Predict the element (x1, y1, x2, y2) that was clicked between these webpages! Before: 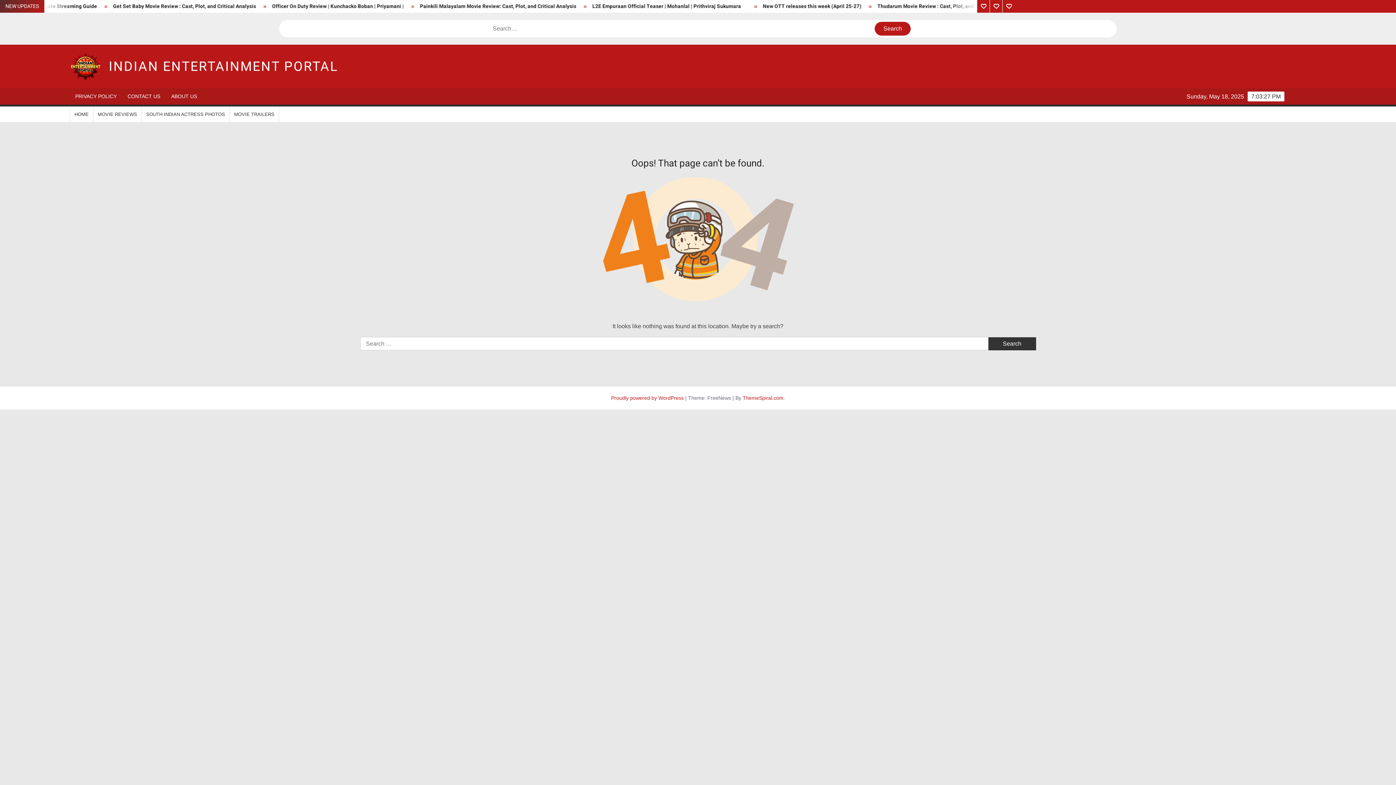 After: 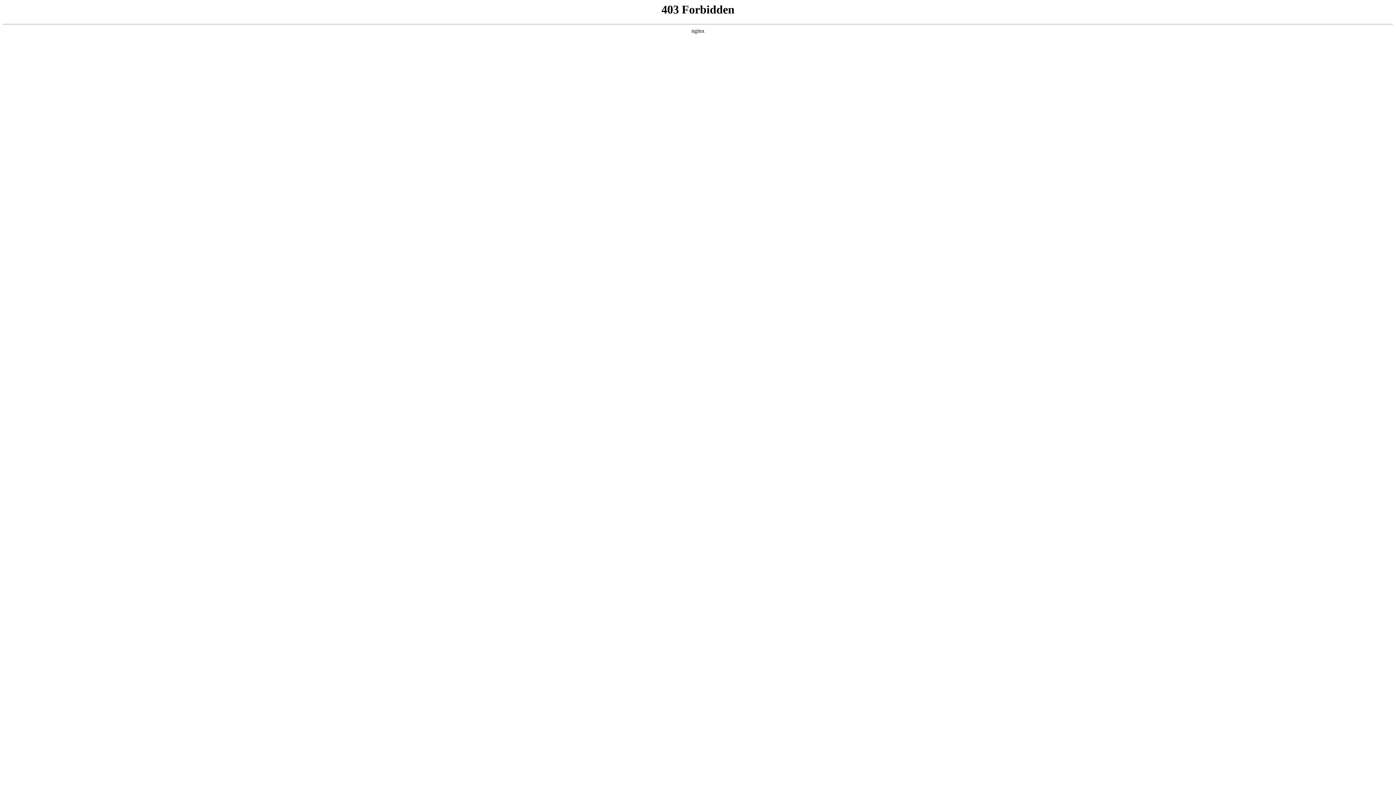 Action: label: Proudly powered by WordPress bbox: (611, 395, 684, 400)